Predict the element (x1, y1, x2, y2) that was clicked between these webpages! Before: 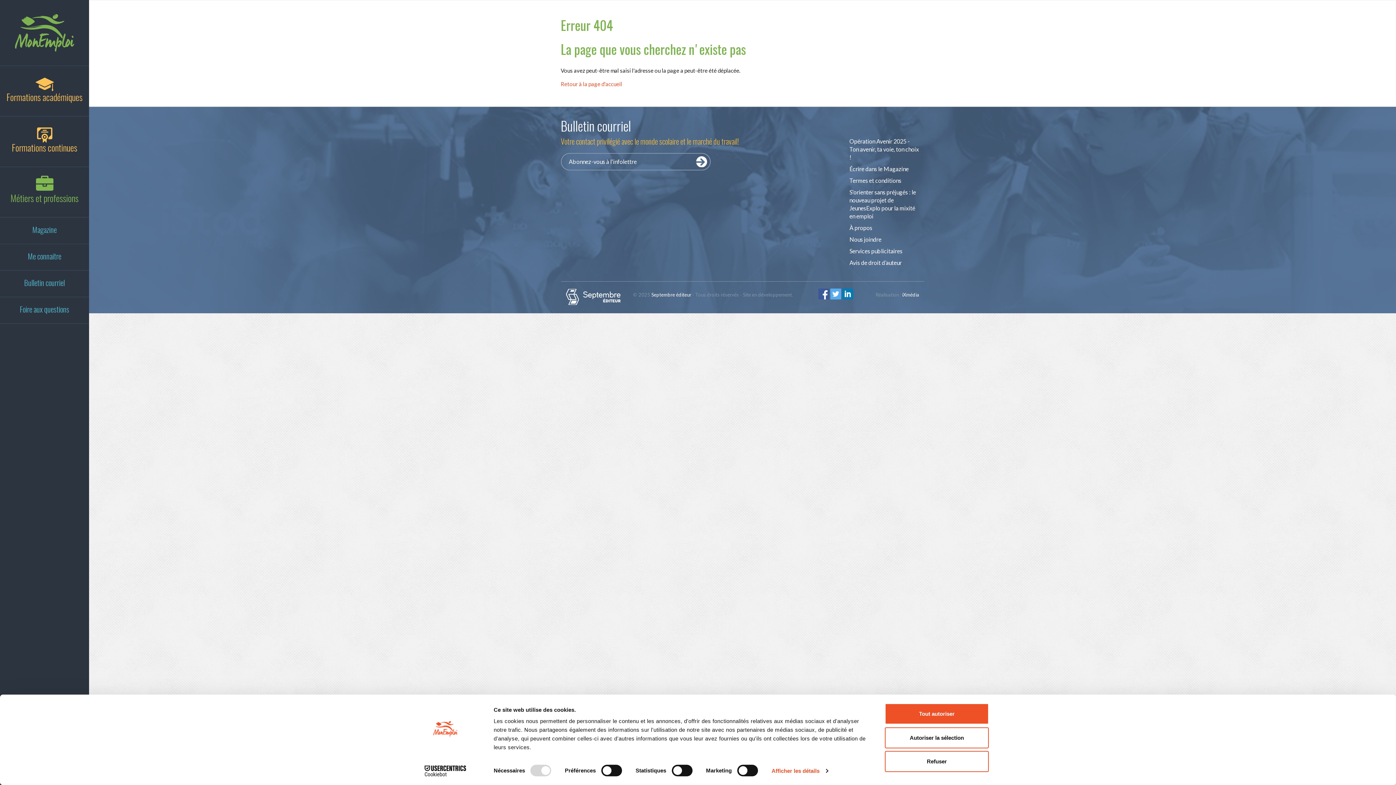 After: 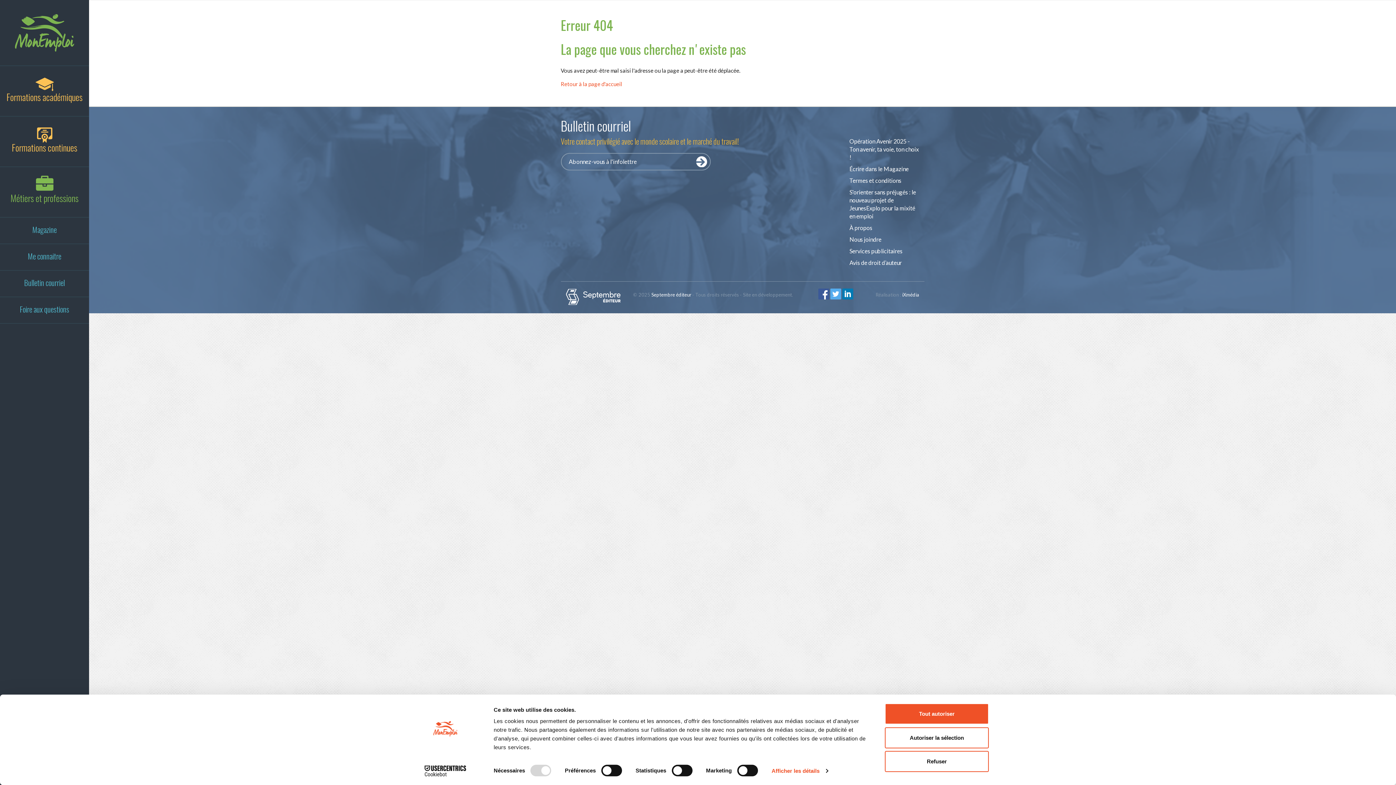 Action: bbox: (413, 765, 477, 776) label: Cookiebot - opens in a new window